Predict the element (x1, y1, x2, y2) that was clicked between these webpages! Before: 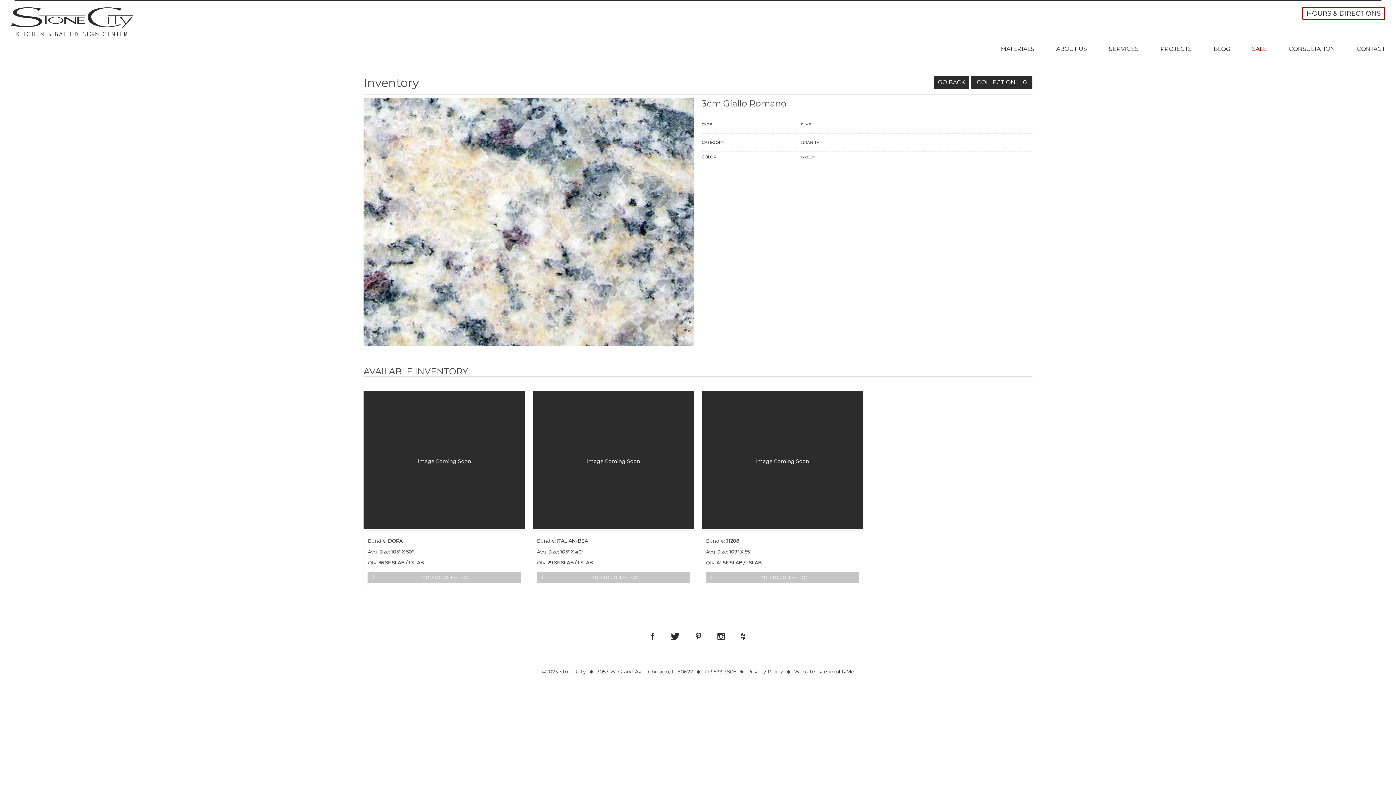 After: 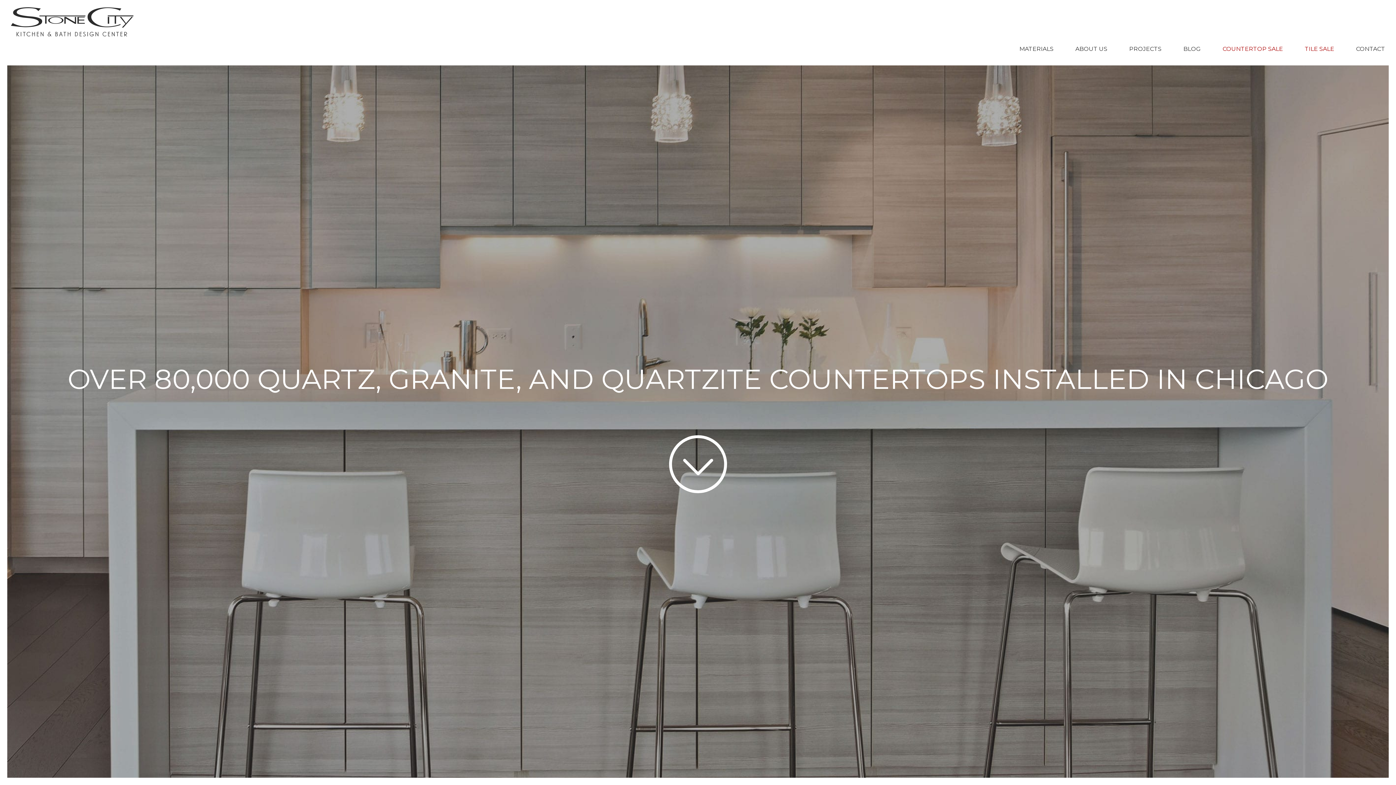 Action: bbox: (10, 7, 133, 36)